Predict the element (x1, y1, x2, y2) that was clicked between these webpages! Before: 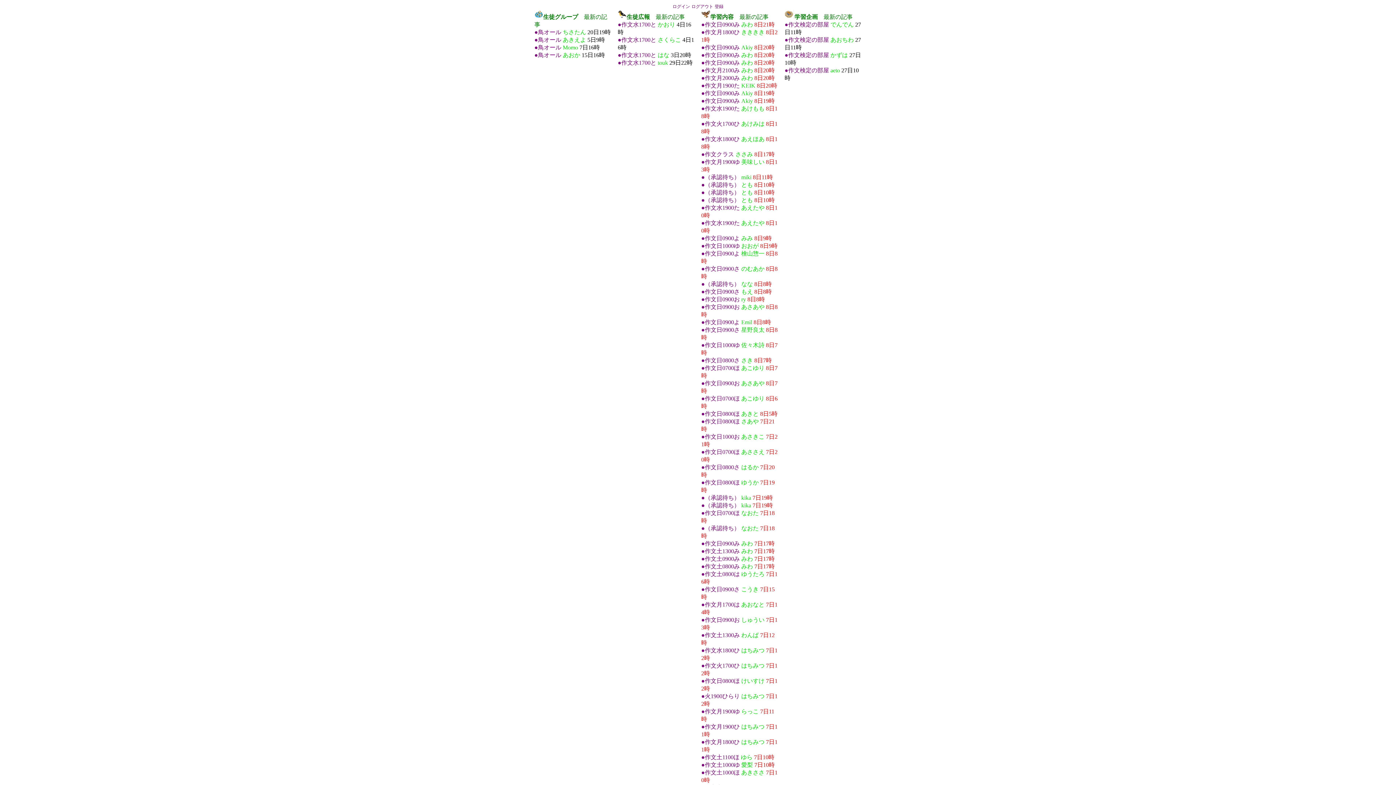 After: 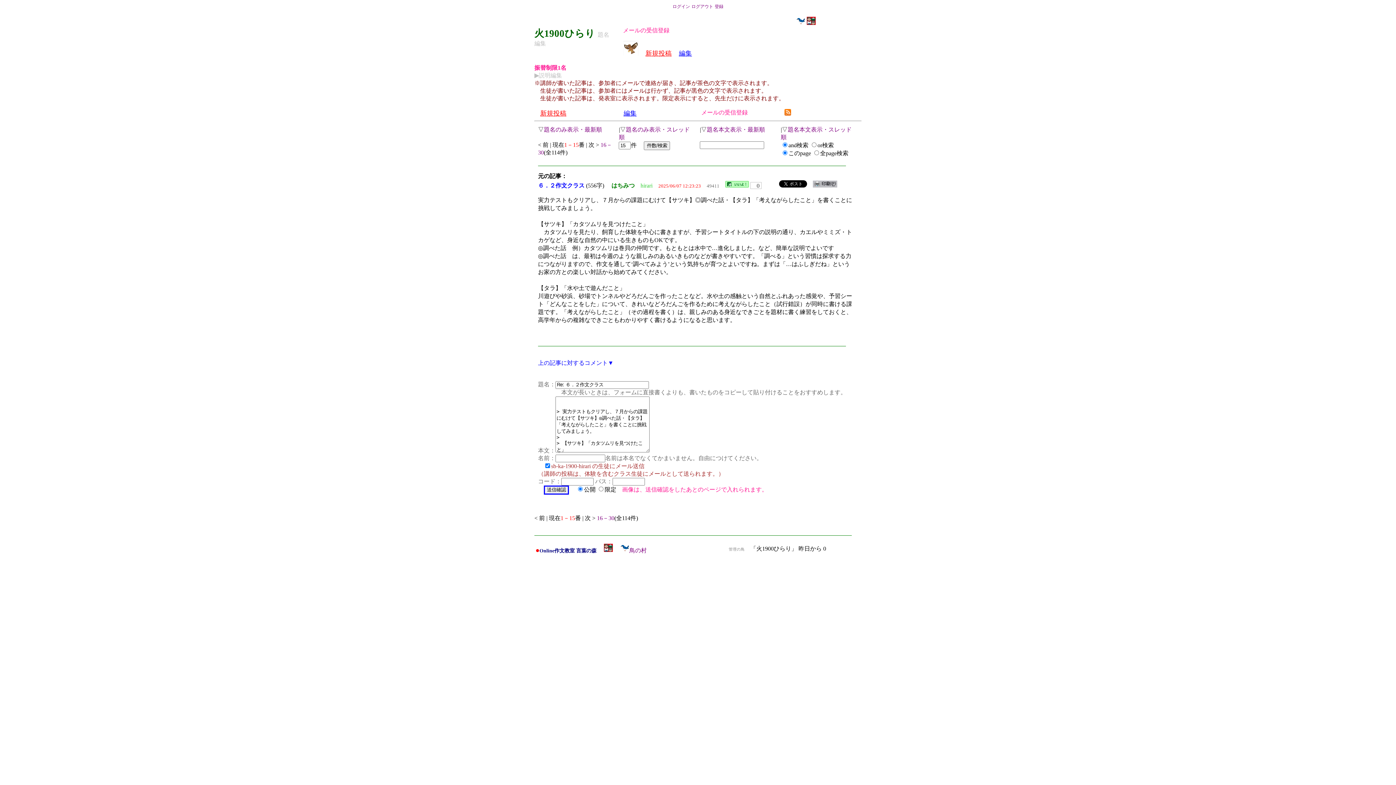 Action: label: 火1900ひらり はちみつ bbox: (705, 693, 764, 699)